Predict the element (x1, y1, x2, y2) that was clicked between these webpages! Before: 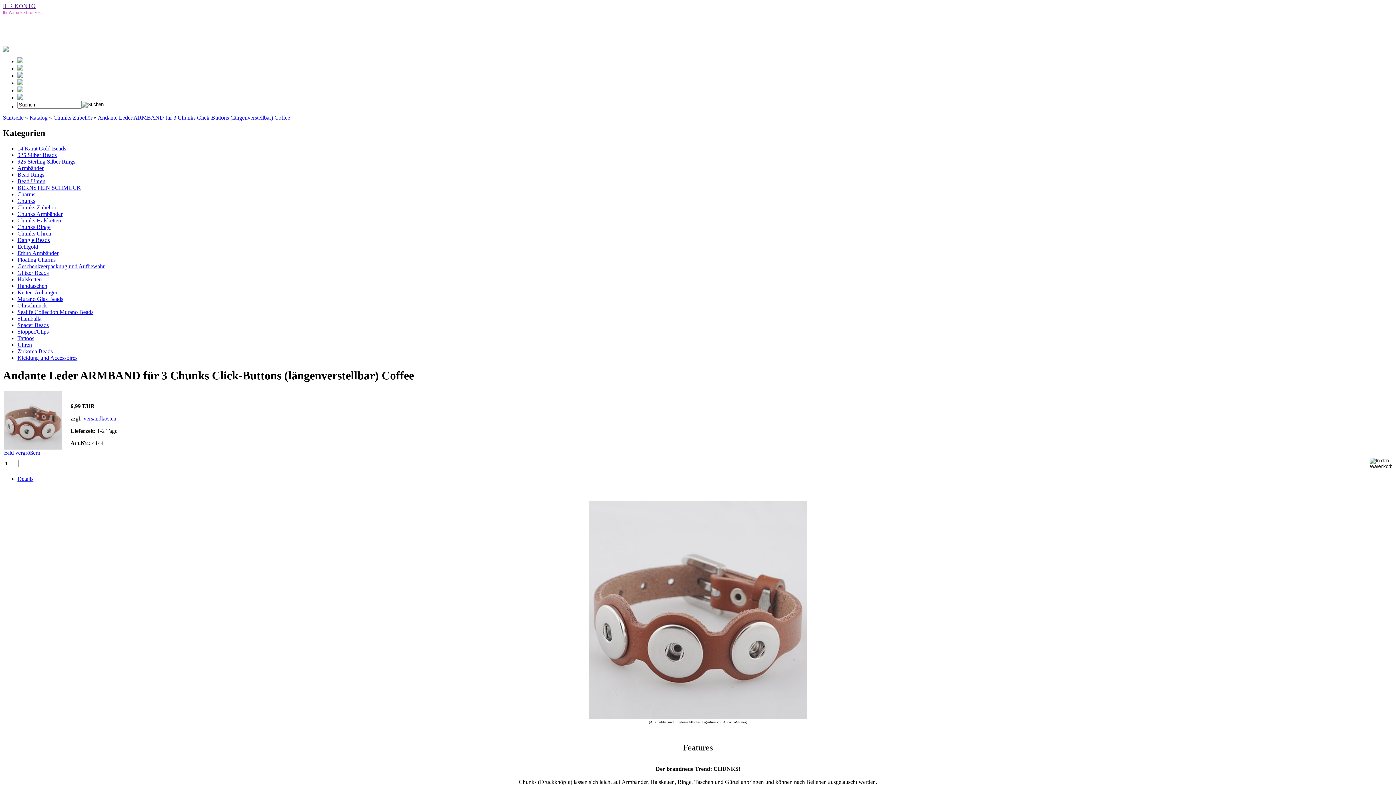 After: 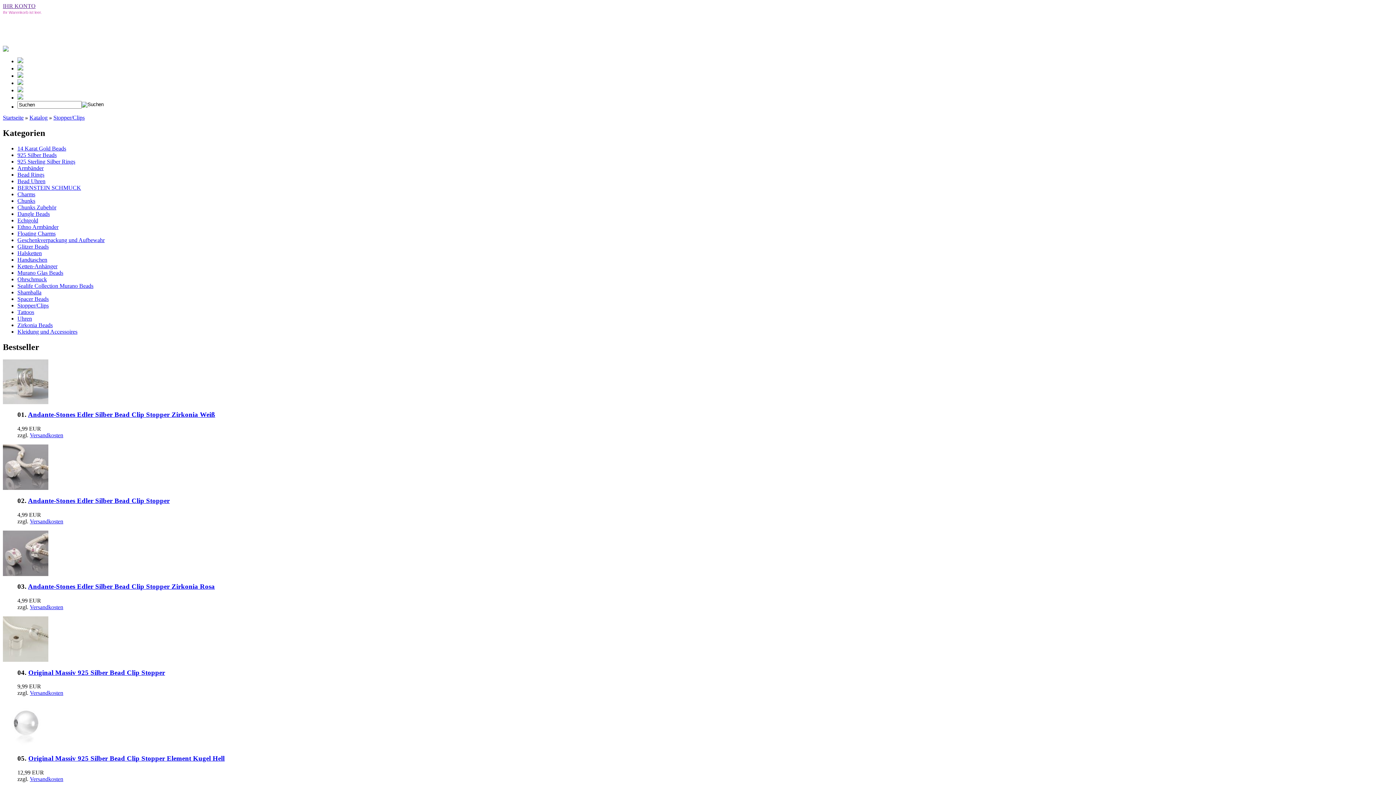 Action: label: Stopper/Clips bbox: (17, 328, 48, 334)